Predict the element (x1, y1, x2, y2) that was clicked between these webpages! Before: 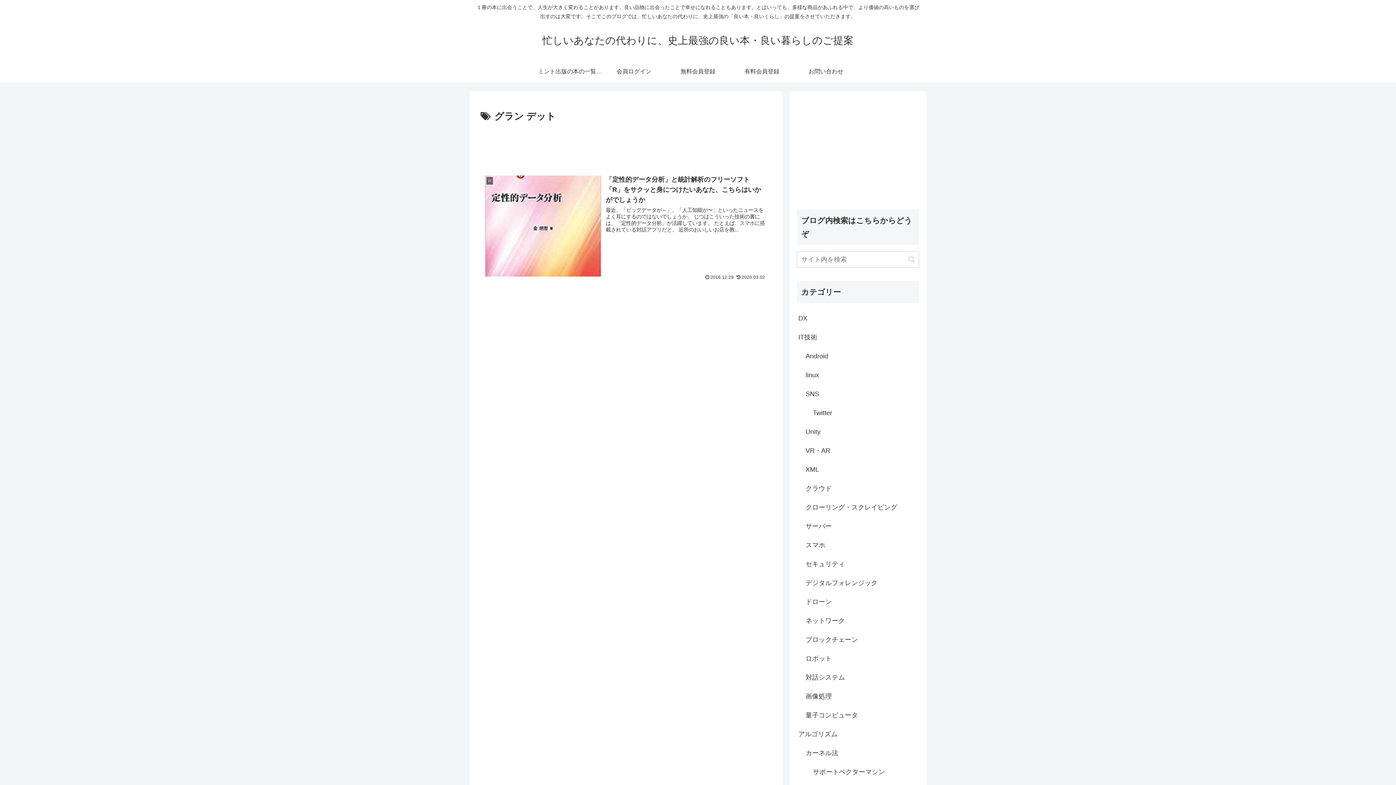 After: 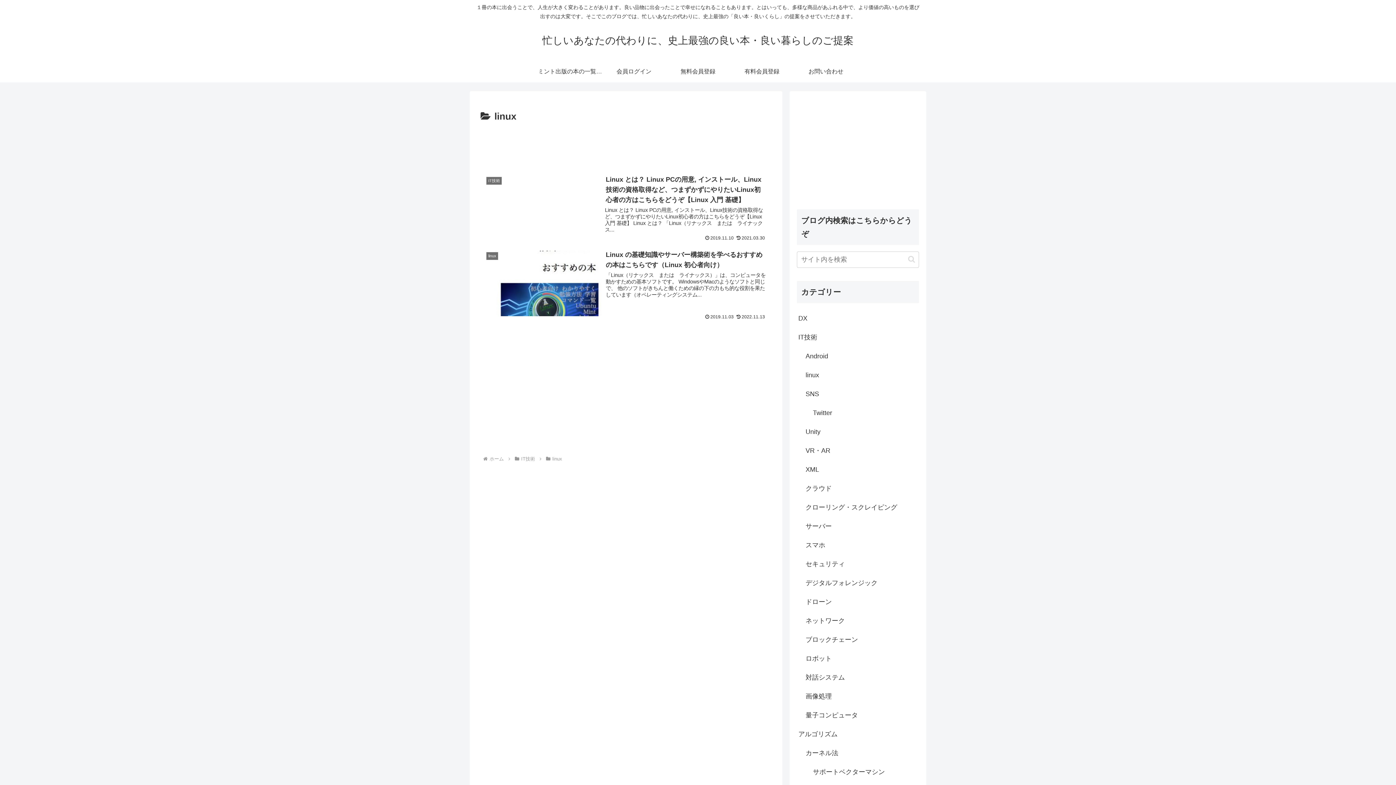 Action: label: linux bbox: (804, 365, 919, 384)